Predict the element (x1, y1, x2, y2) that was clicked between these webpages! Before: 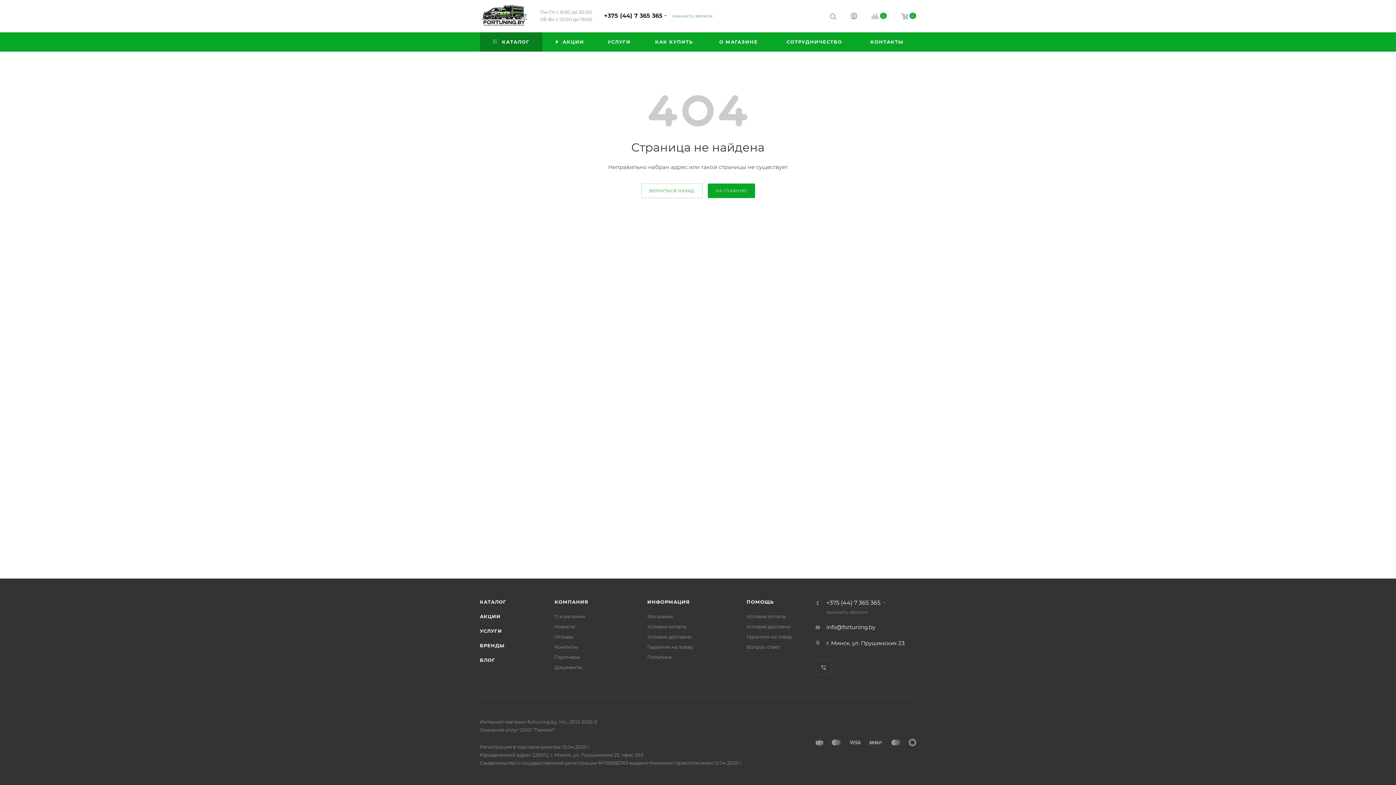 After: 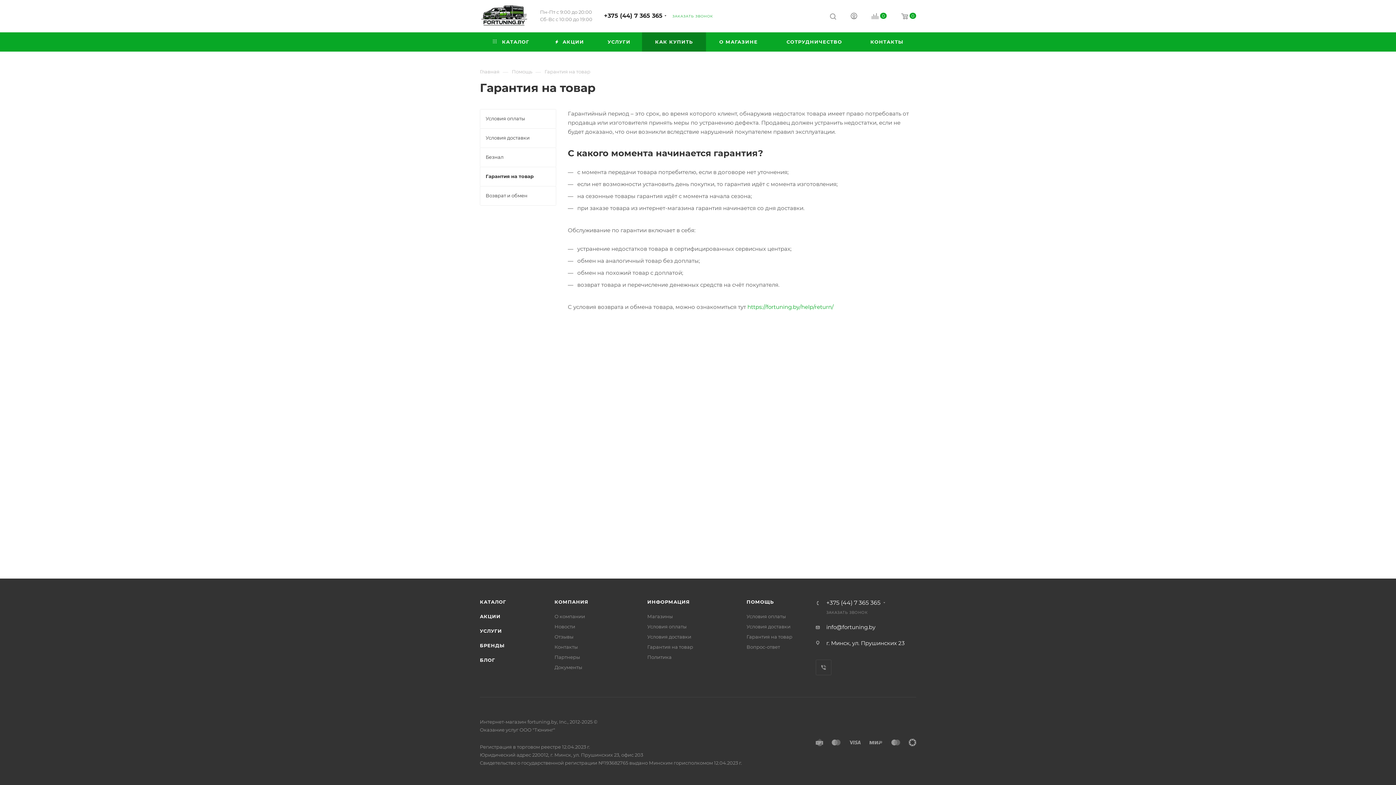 Action: bbox: (746, 634, 792, 640) label: Гарантия на товар